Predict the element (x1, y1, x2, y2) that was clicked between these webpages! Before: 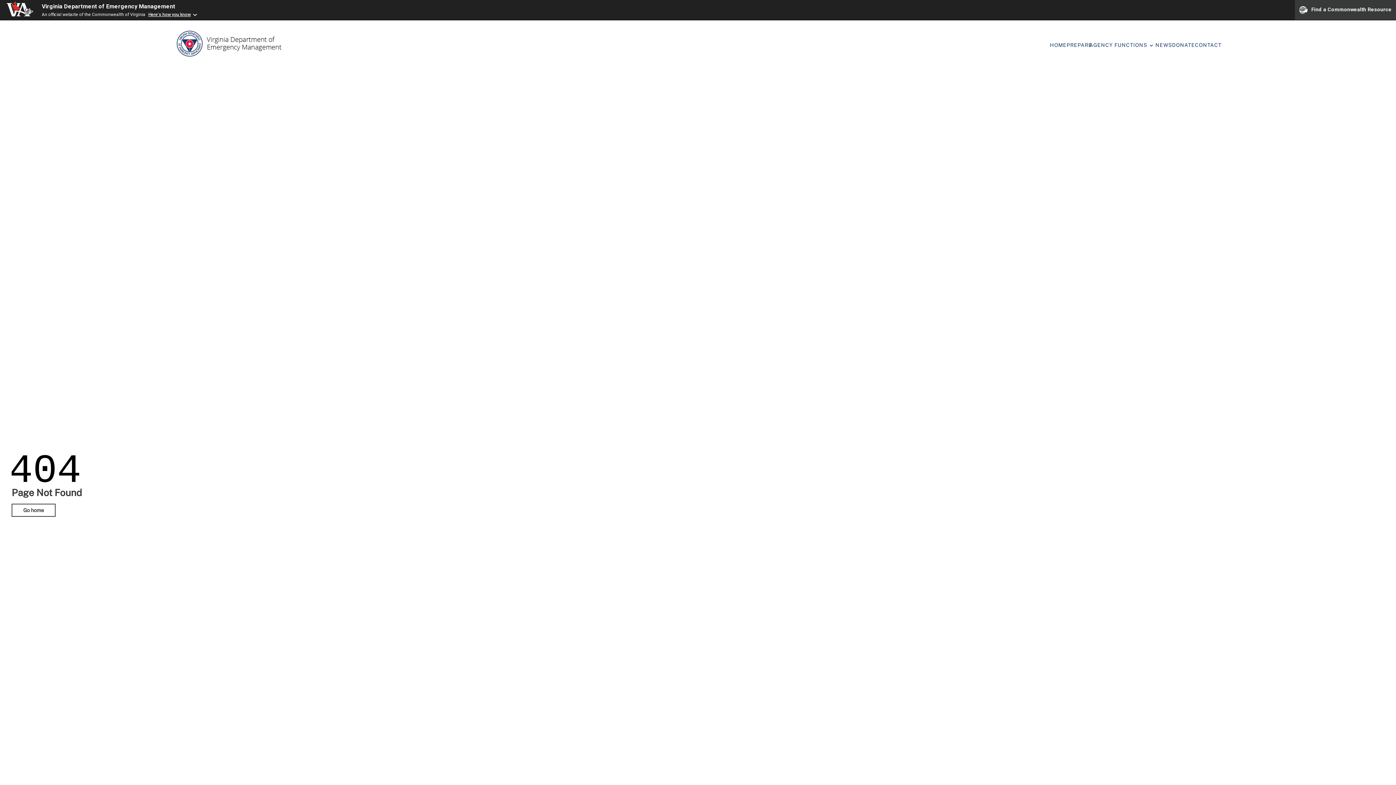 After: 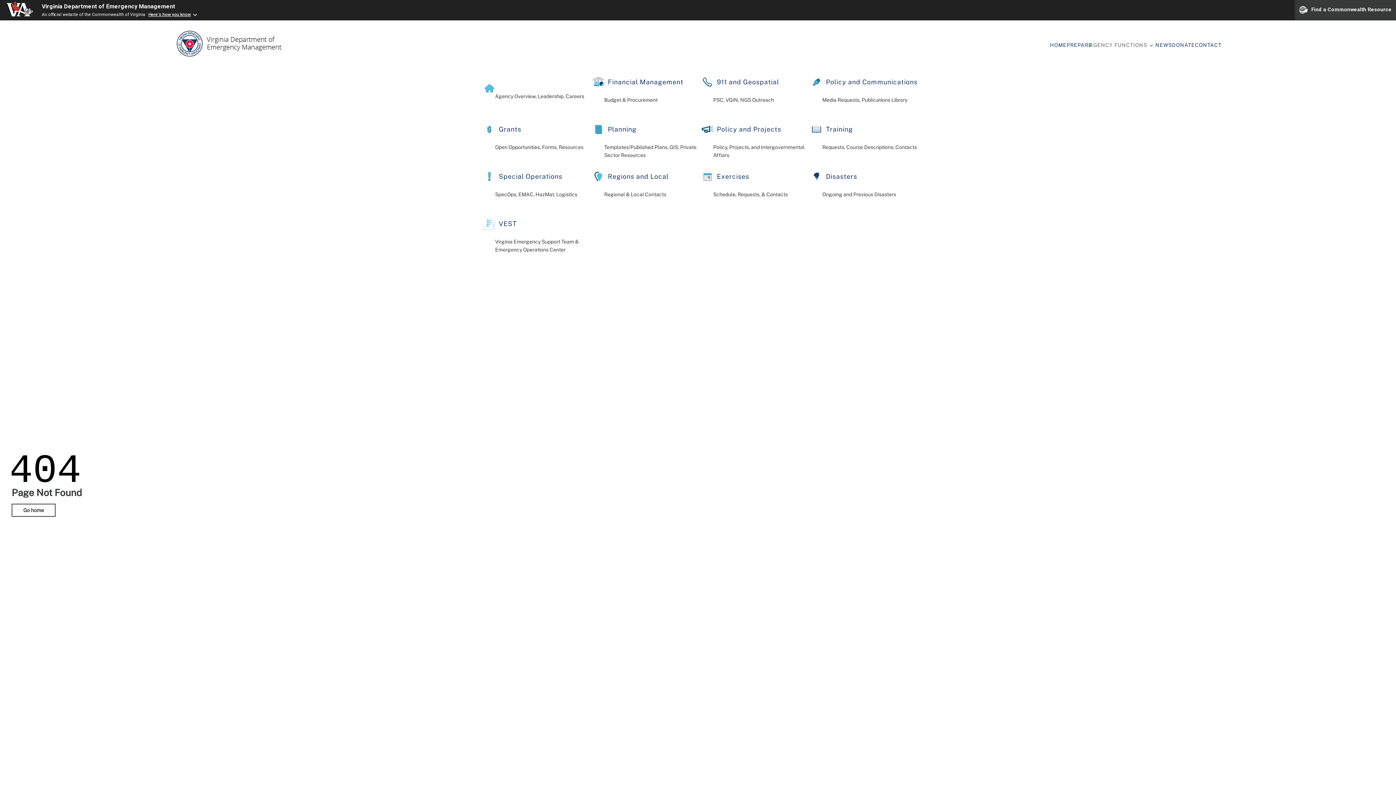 Action: label: AGENCY FUNCTIONS bbox: (1089, 41, 1158, 49)